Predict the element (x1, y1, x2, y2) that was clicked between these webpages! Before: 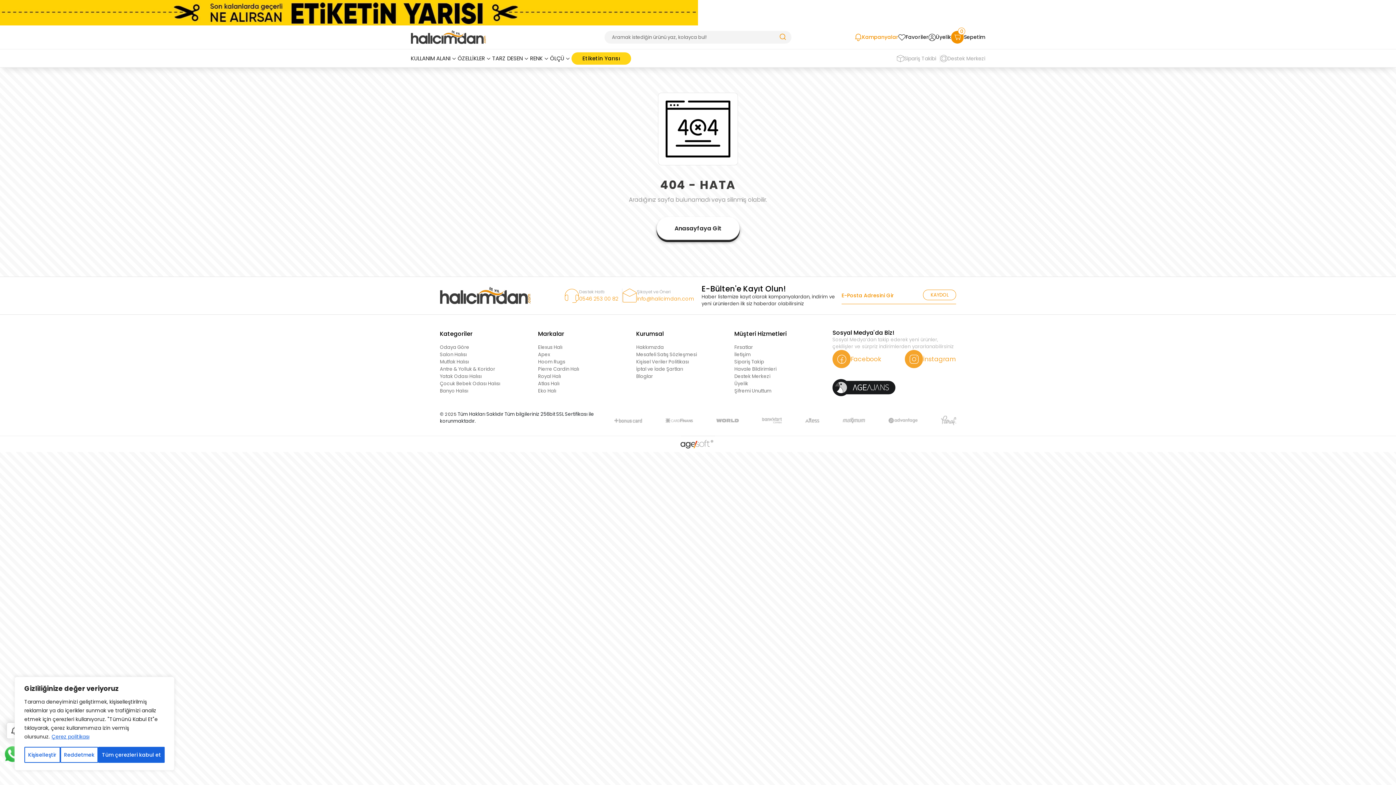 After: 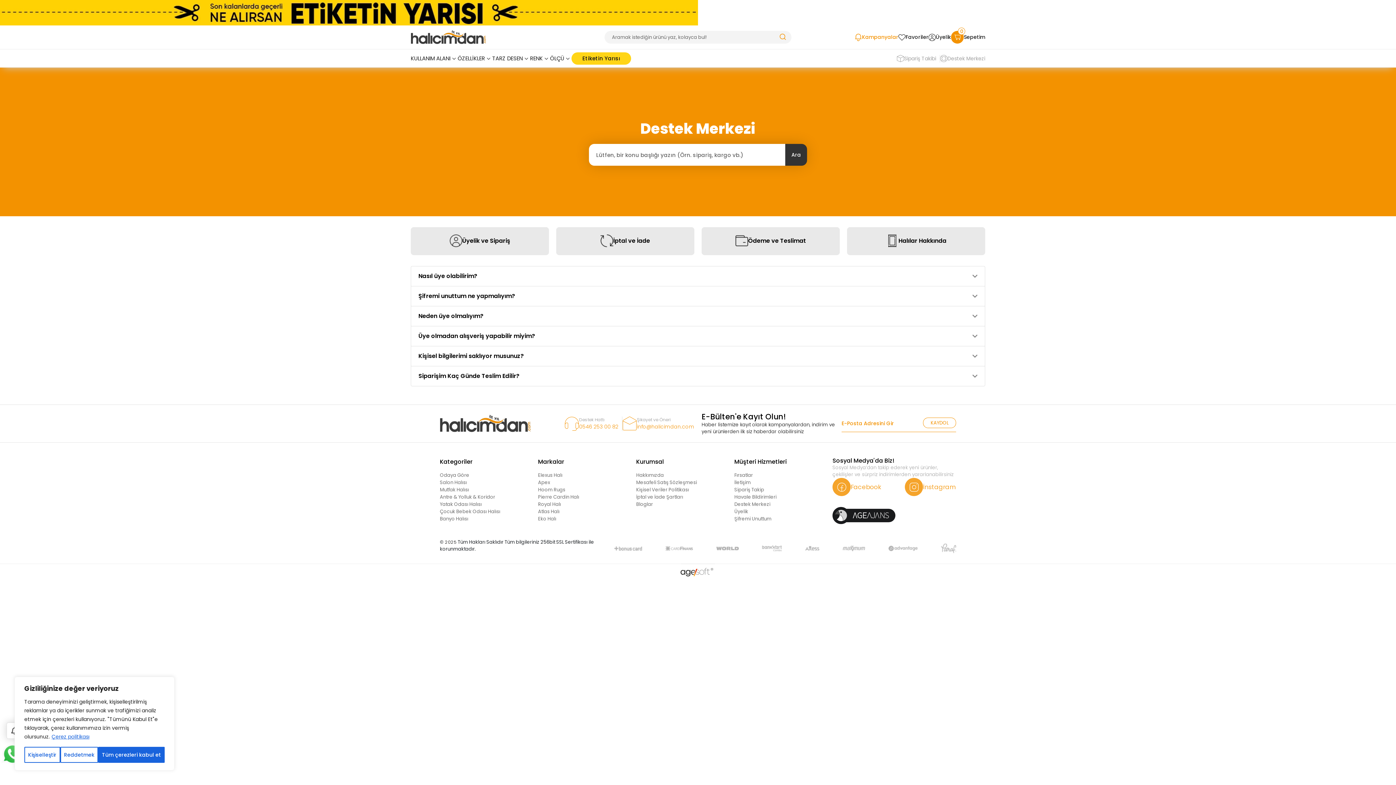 Action: bbox: (734, 373, 770, 380) label: Destek Merkezi